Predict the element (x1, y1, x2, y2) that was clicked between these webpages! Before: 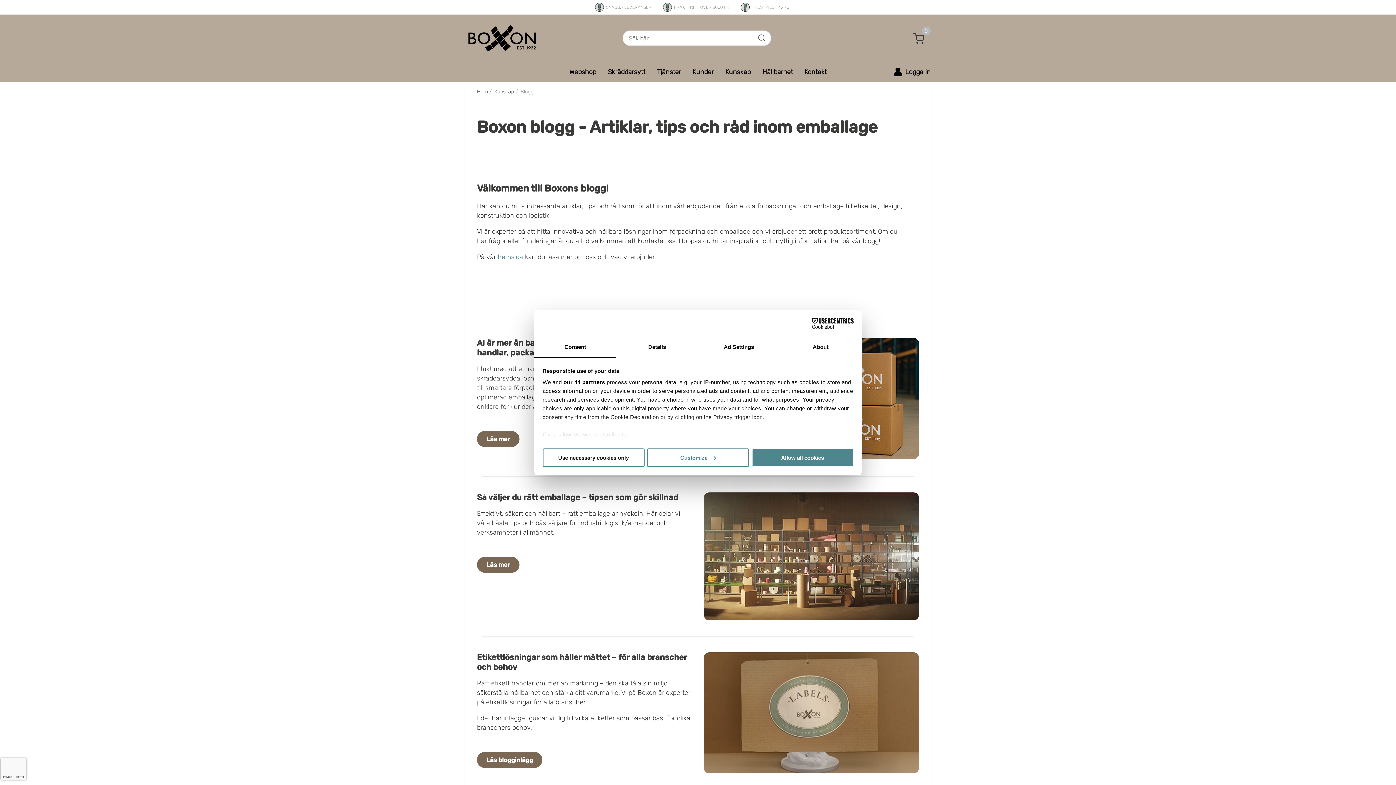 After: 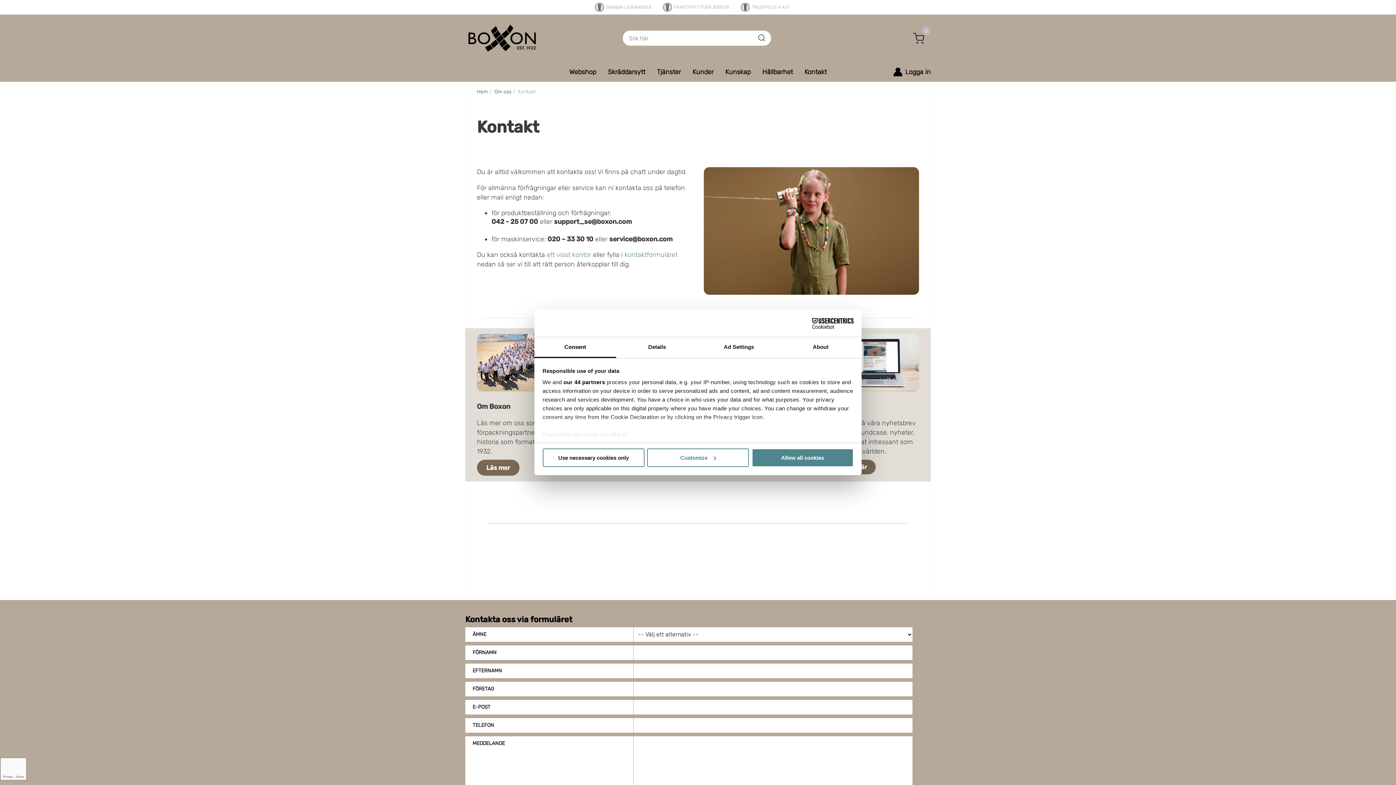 Action: label: Kontakt bbox: (798, 61, 832, 81)